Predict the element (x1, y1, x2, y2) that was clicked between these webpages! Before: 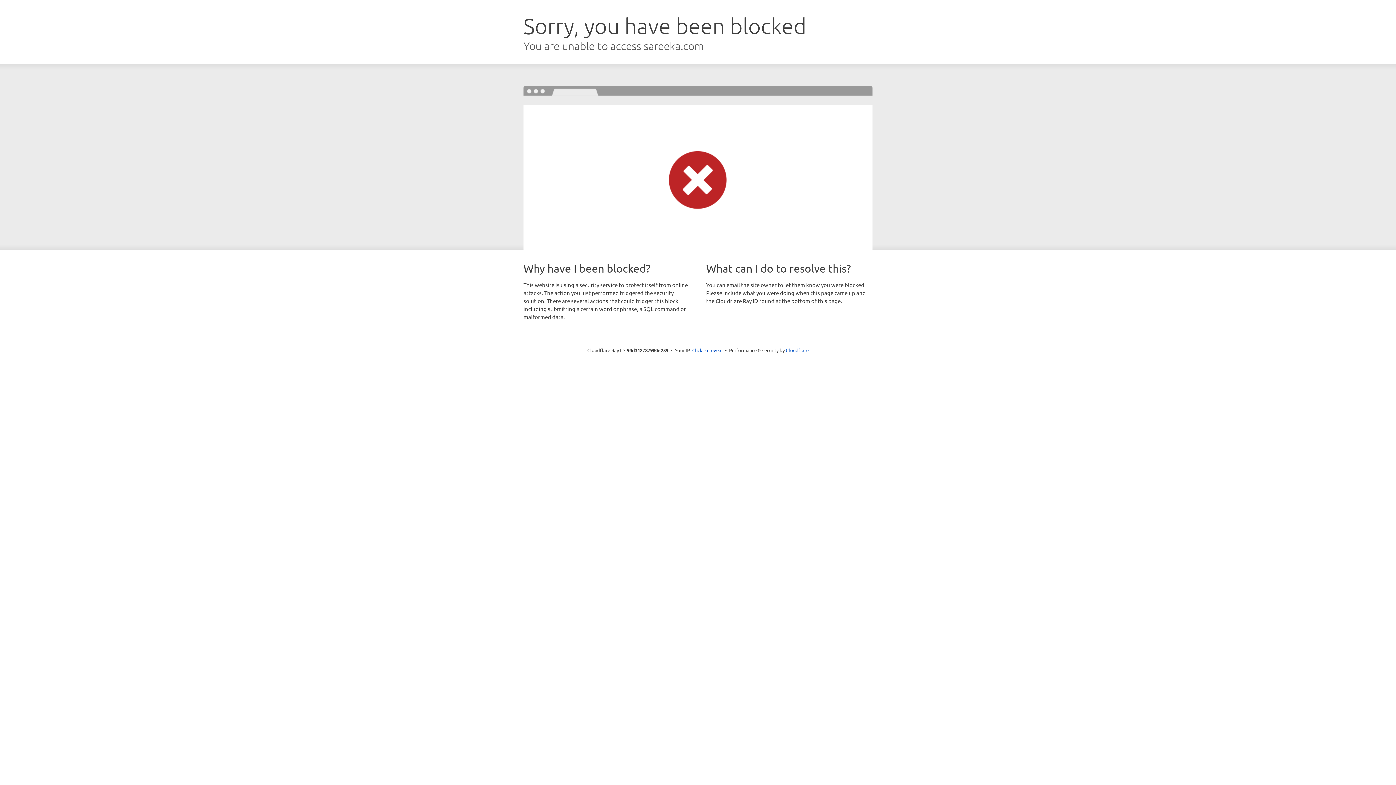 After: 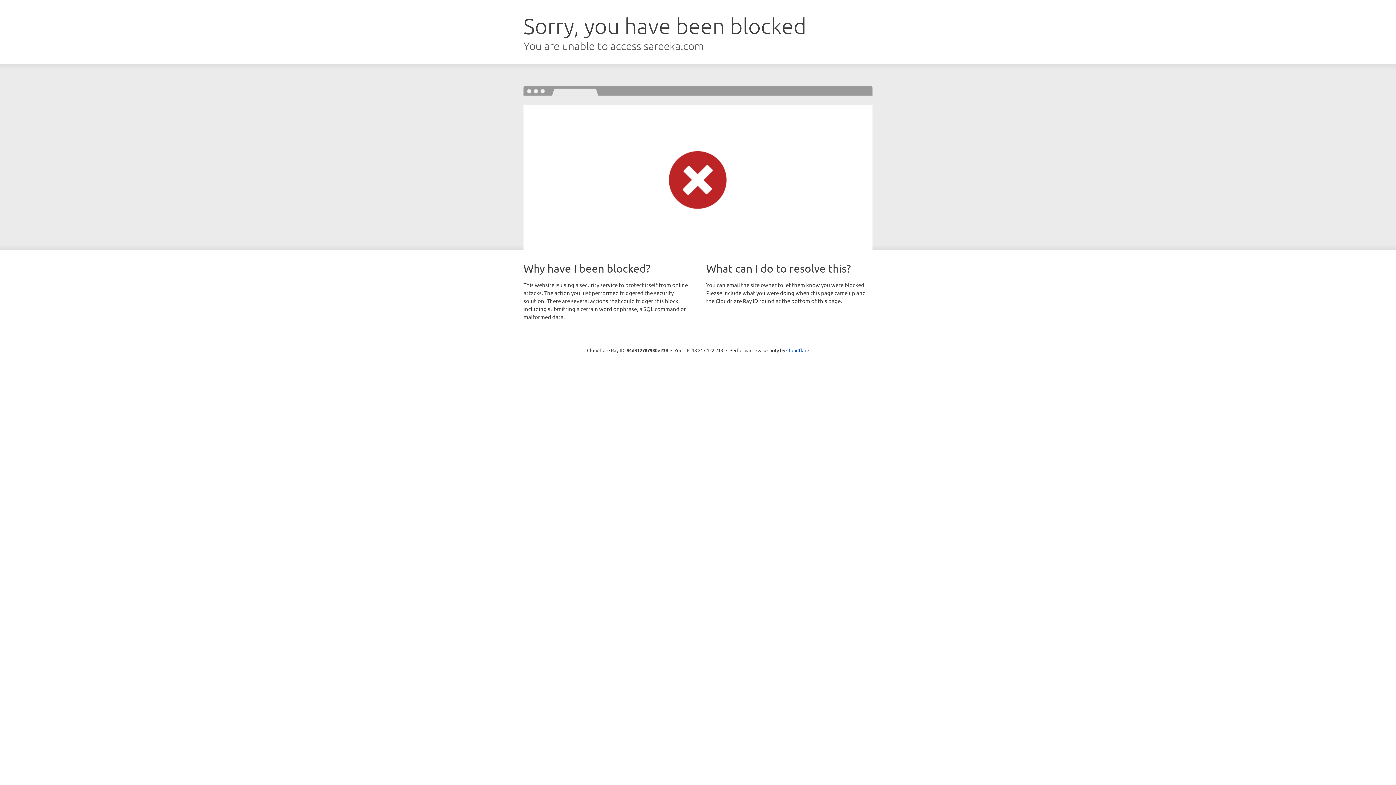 Action: label: Click to reveal bbox: (692, 346, 722, 353)